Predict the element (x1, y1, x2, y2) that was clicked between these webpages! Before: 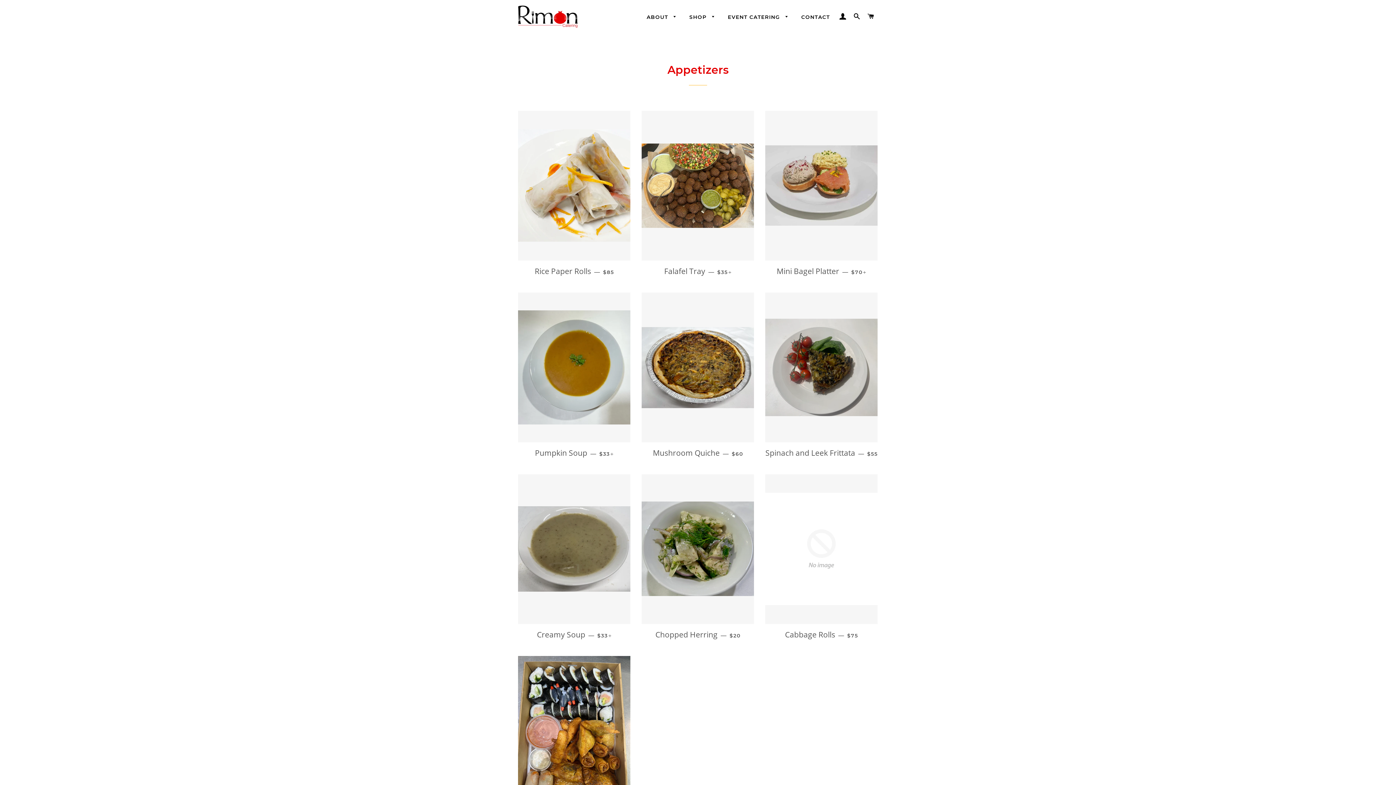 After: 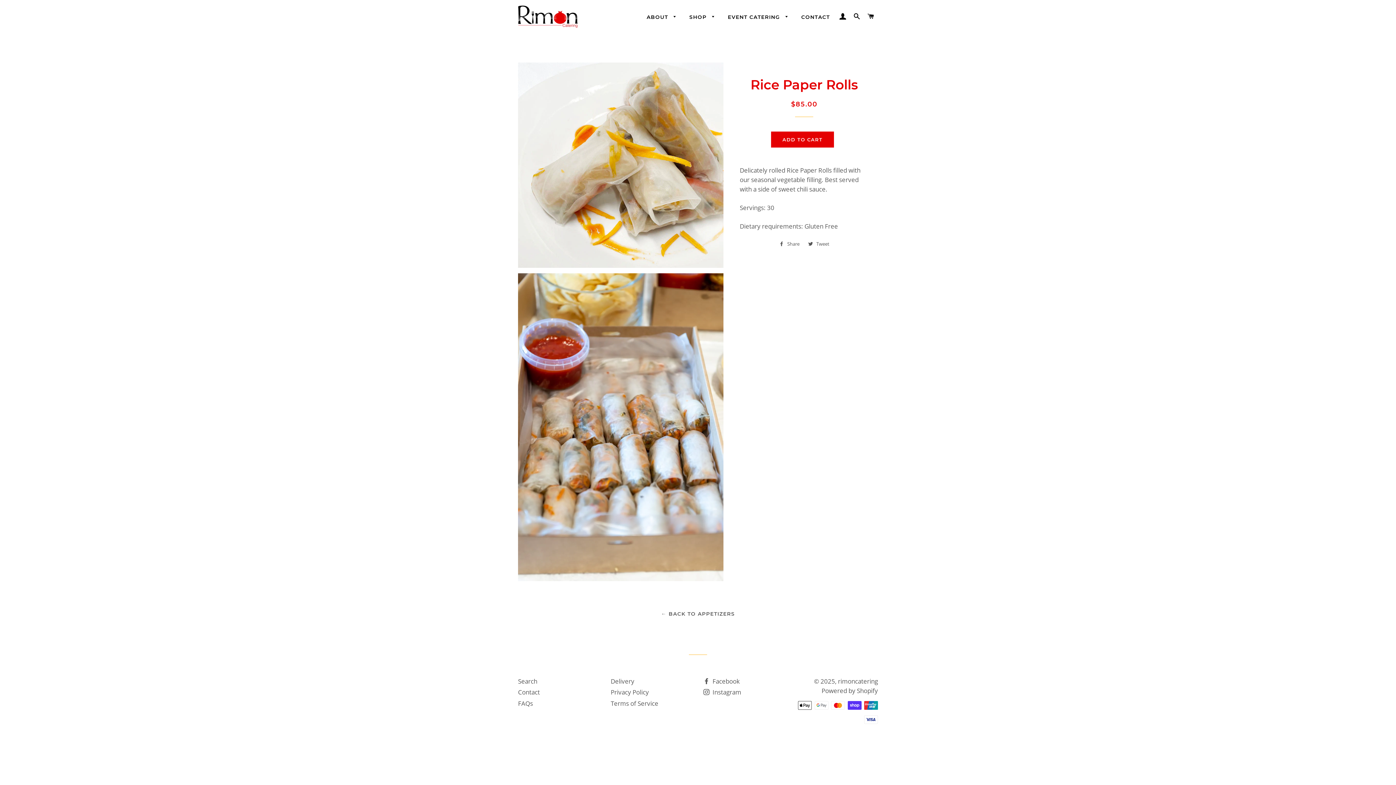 Action: label: Rice Paper Rolls — 
REGULAR PRICE
$85 bbox: (518, 260, 630, 281)